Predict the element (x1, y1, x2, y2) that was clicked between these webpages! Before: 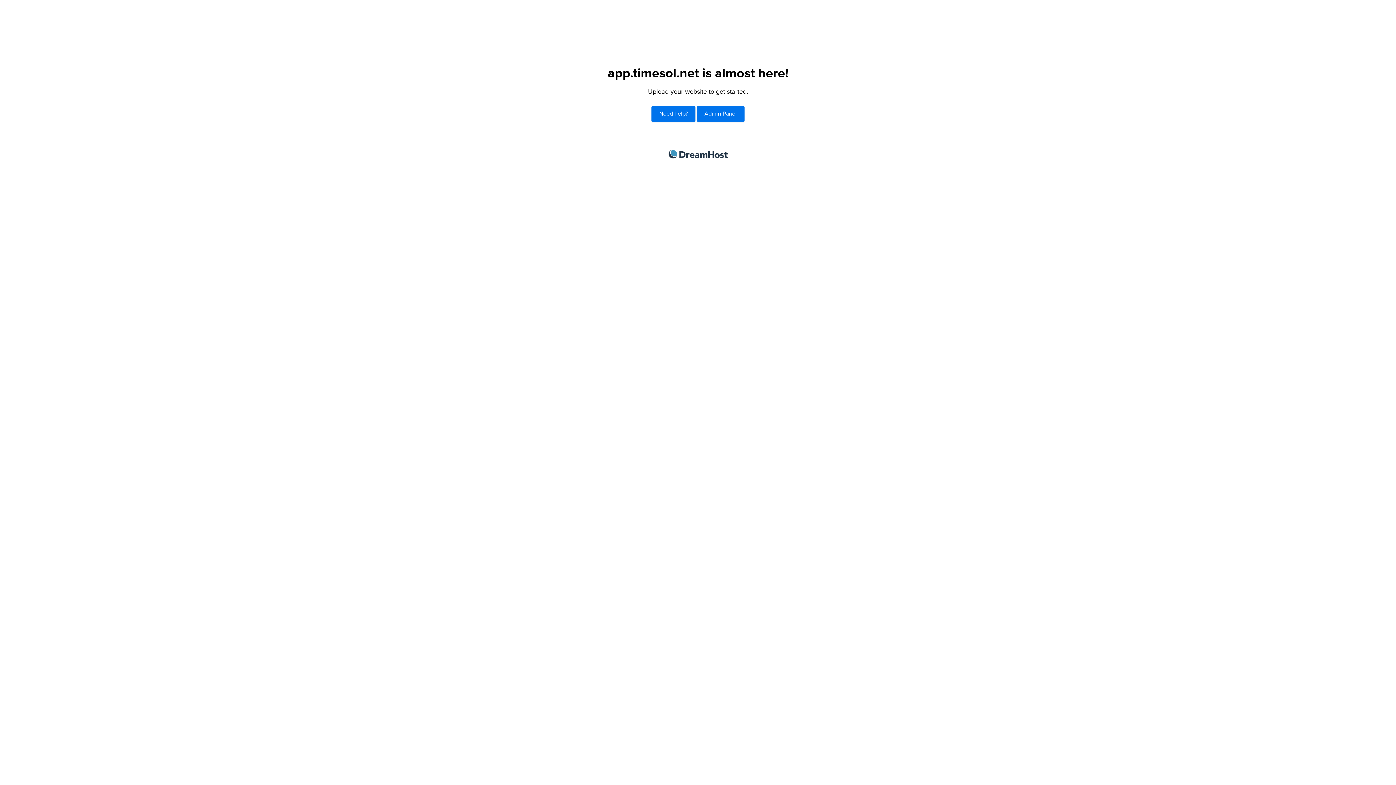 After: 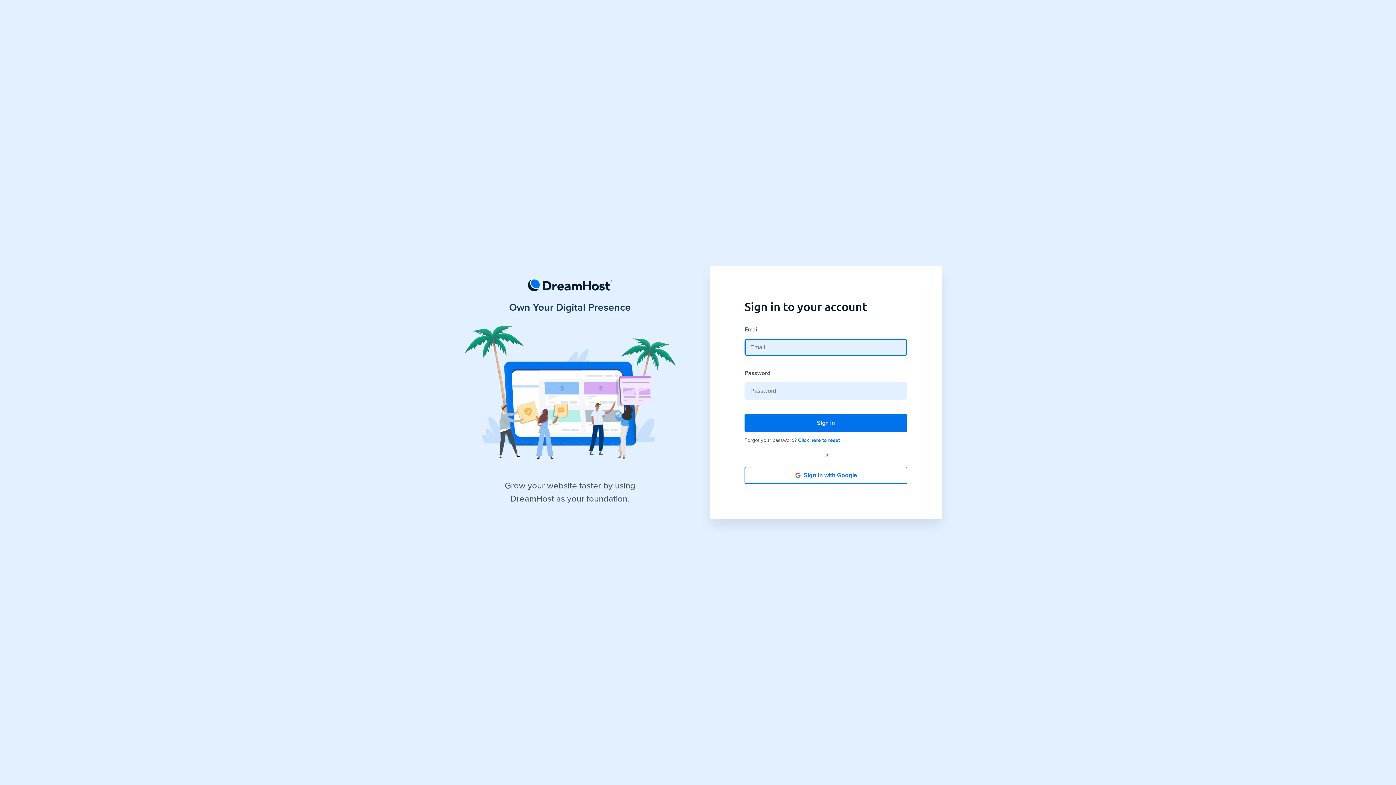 Action: bbox: (697, 106, 744, 121) label: Admin Panel